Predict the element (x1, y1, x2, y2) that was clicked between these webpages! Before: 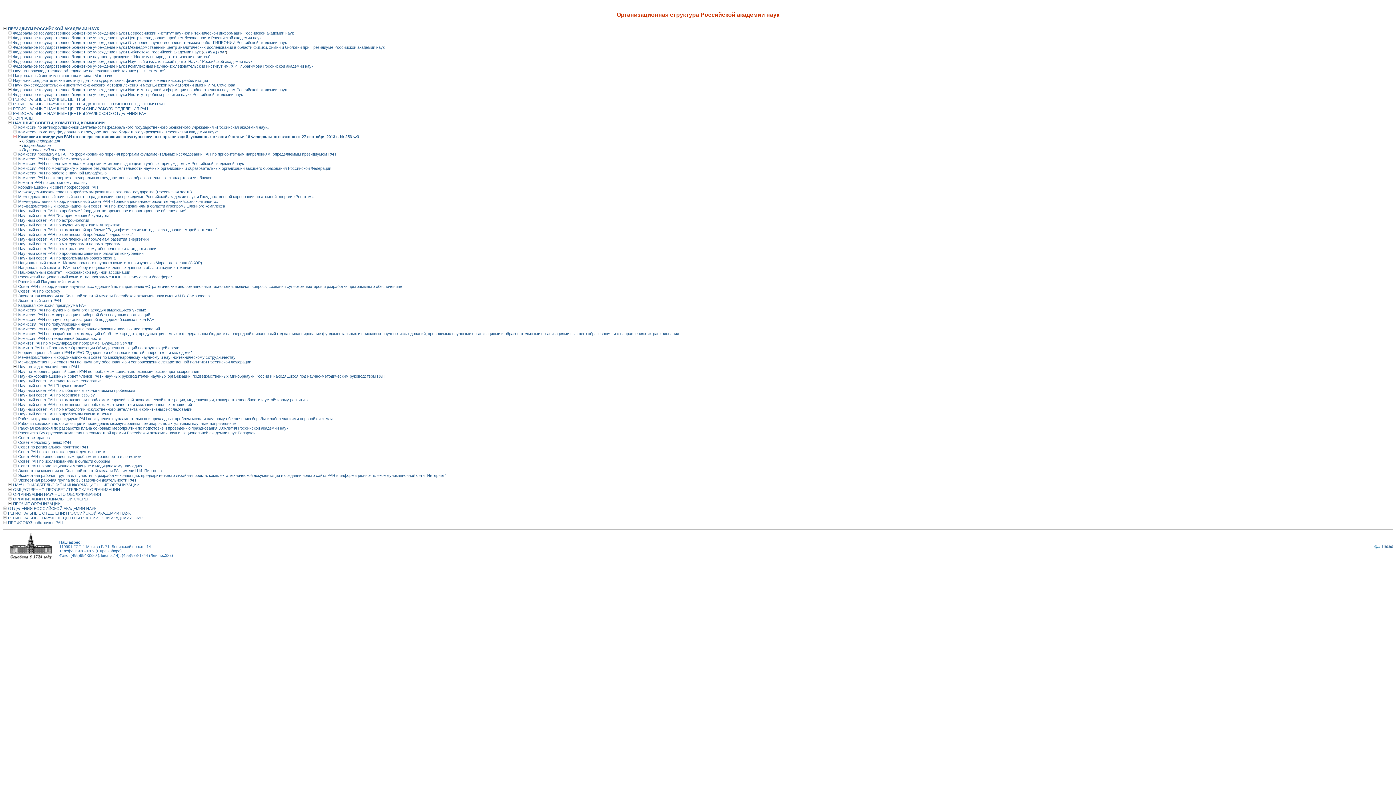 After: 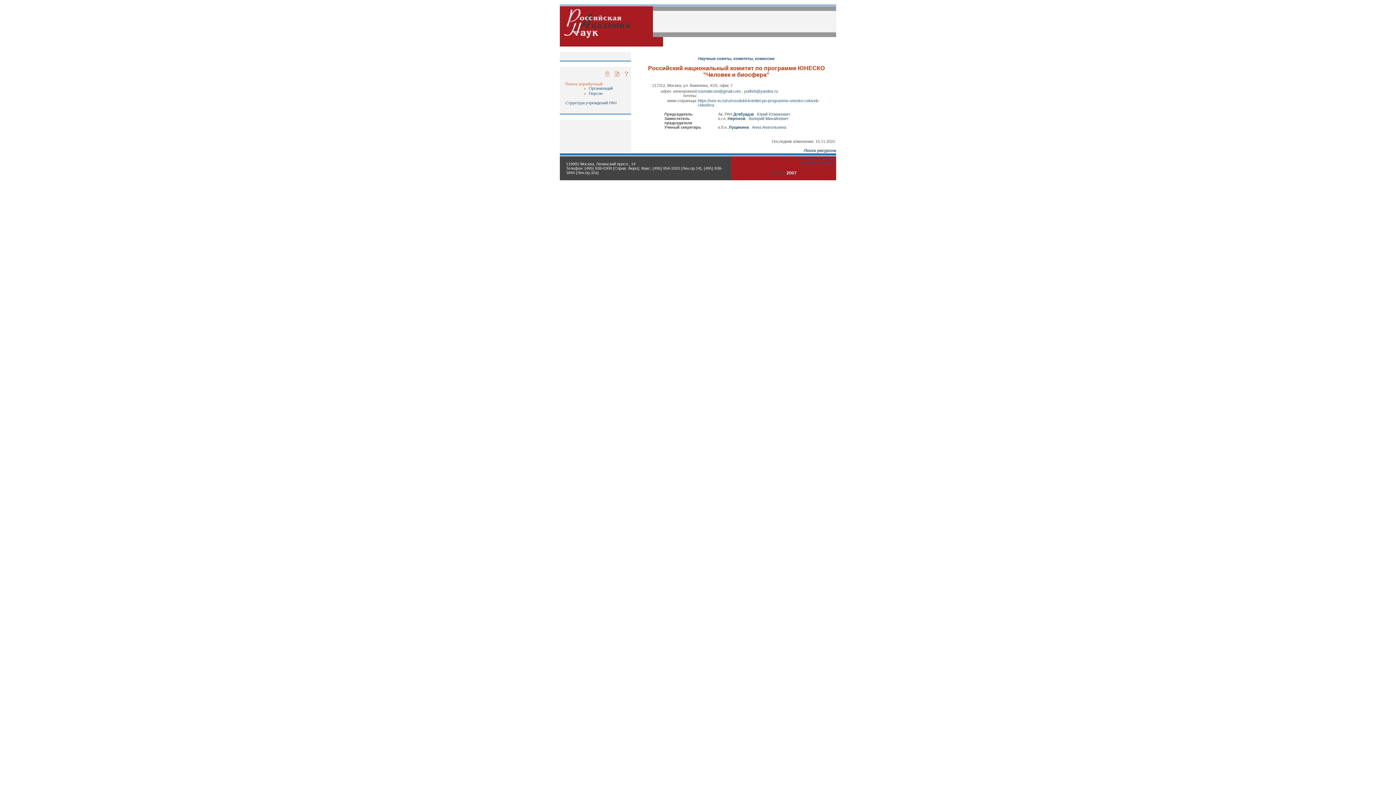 Action: label: Российский национальный комитет по программе ЮНЕСКО "Человек и биосфера" bbox: (18, 274, 172, 279)